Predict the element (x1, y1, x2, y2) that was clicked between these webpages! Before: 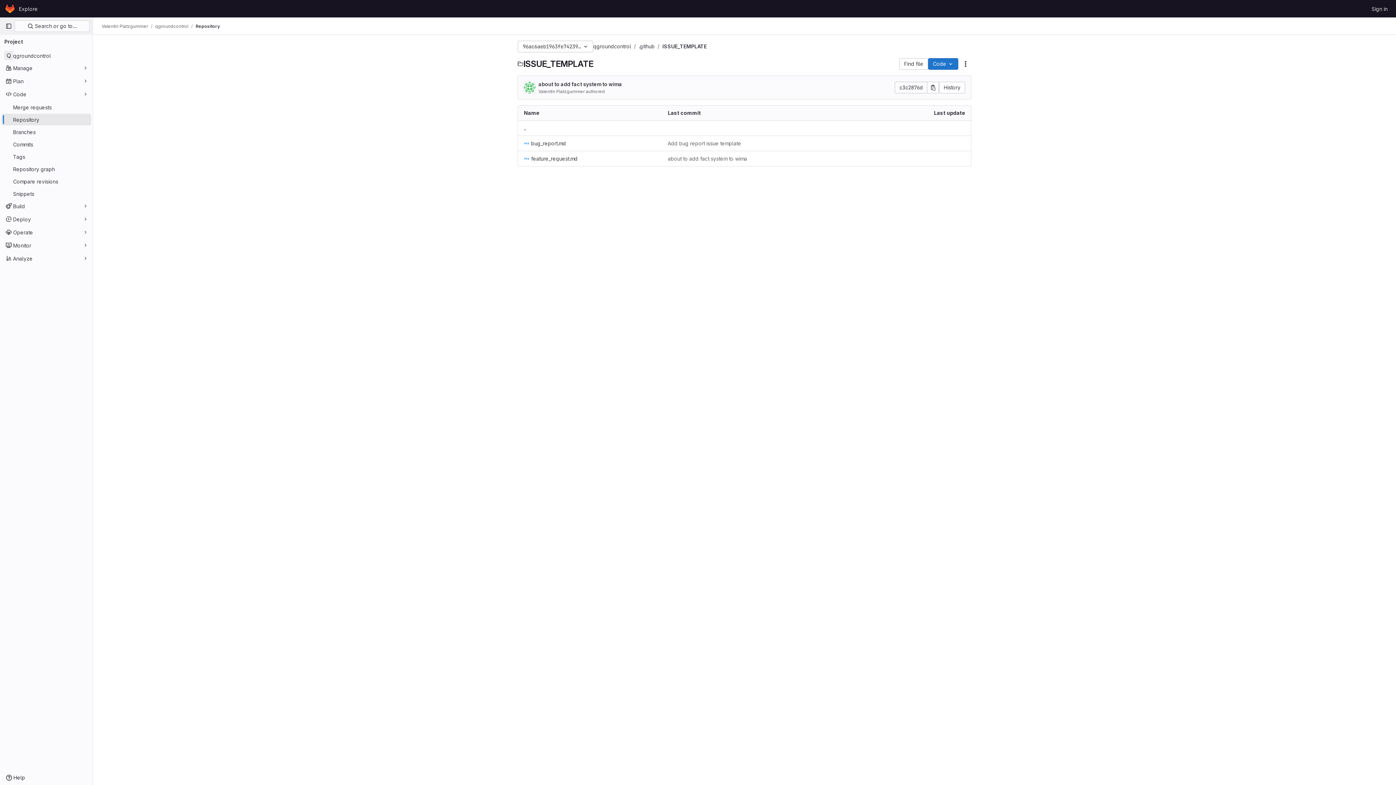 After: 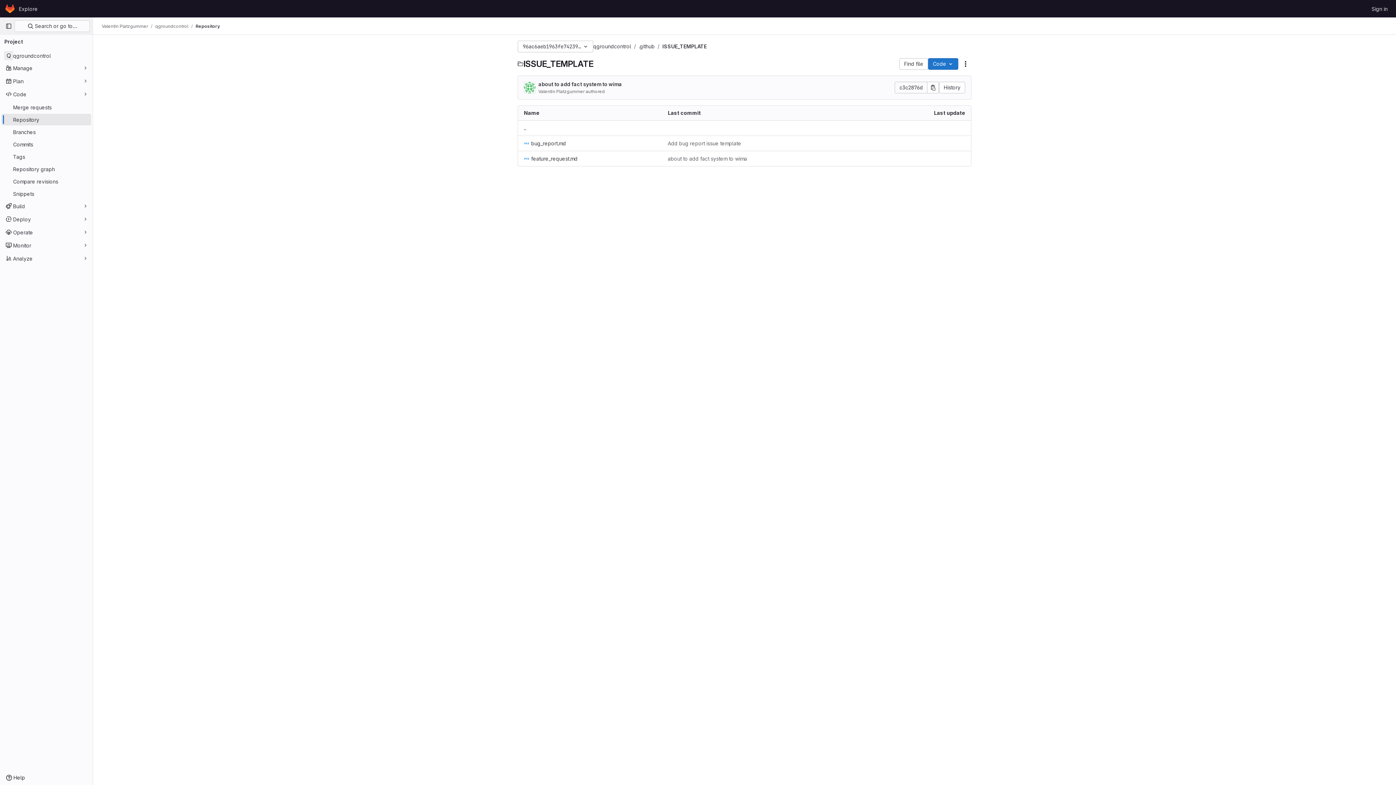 Action: bbox: (195, 23, 220, 29) label: Repository